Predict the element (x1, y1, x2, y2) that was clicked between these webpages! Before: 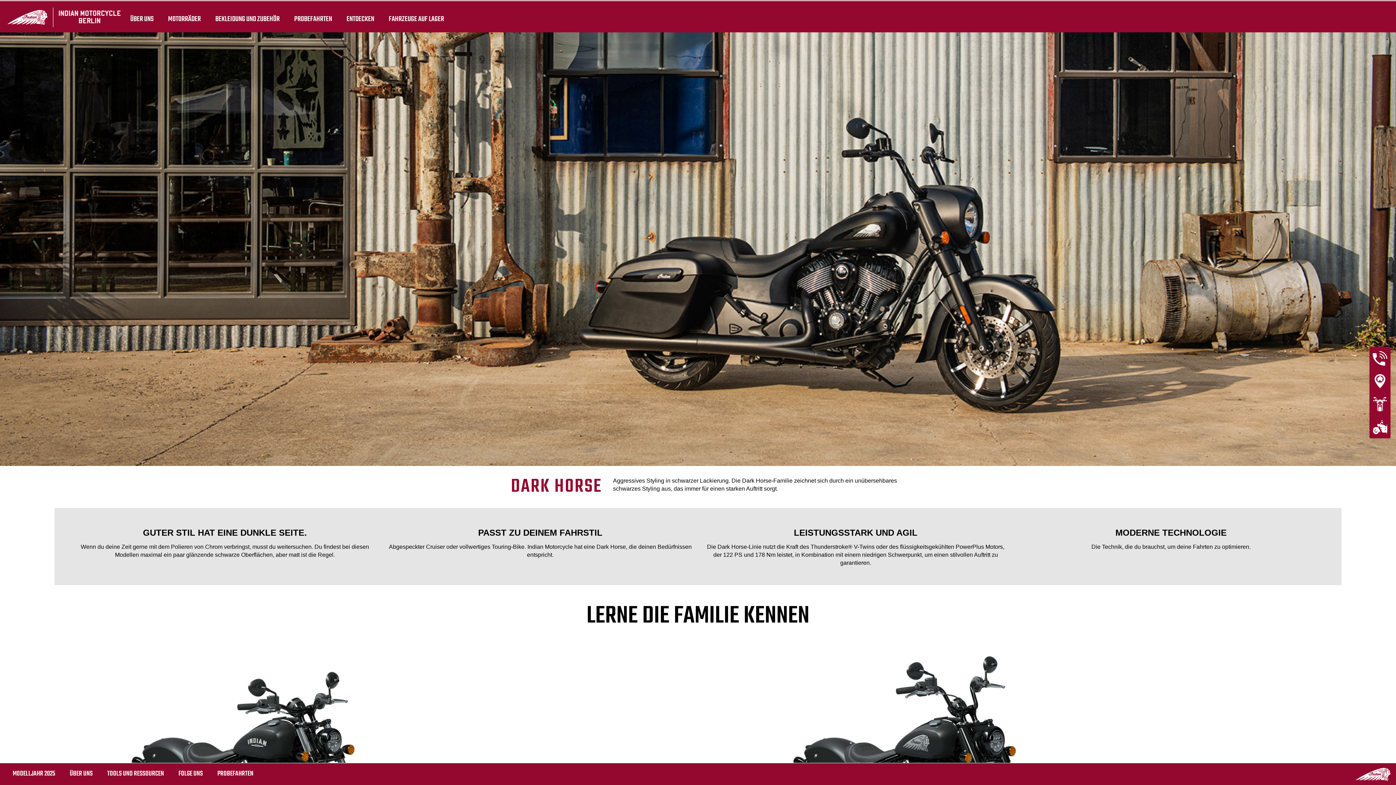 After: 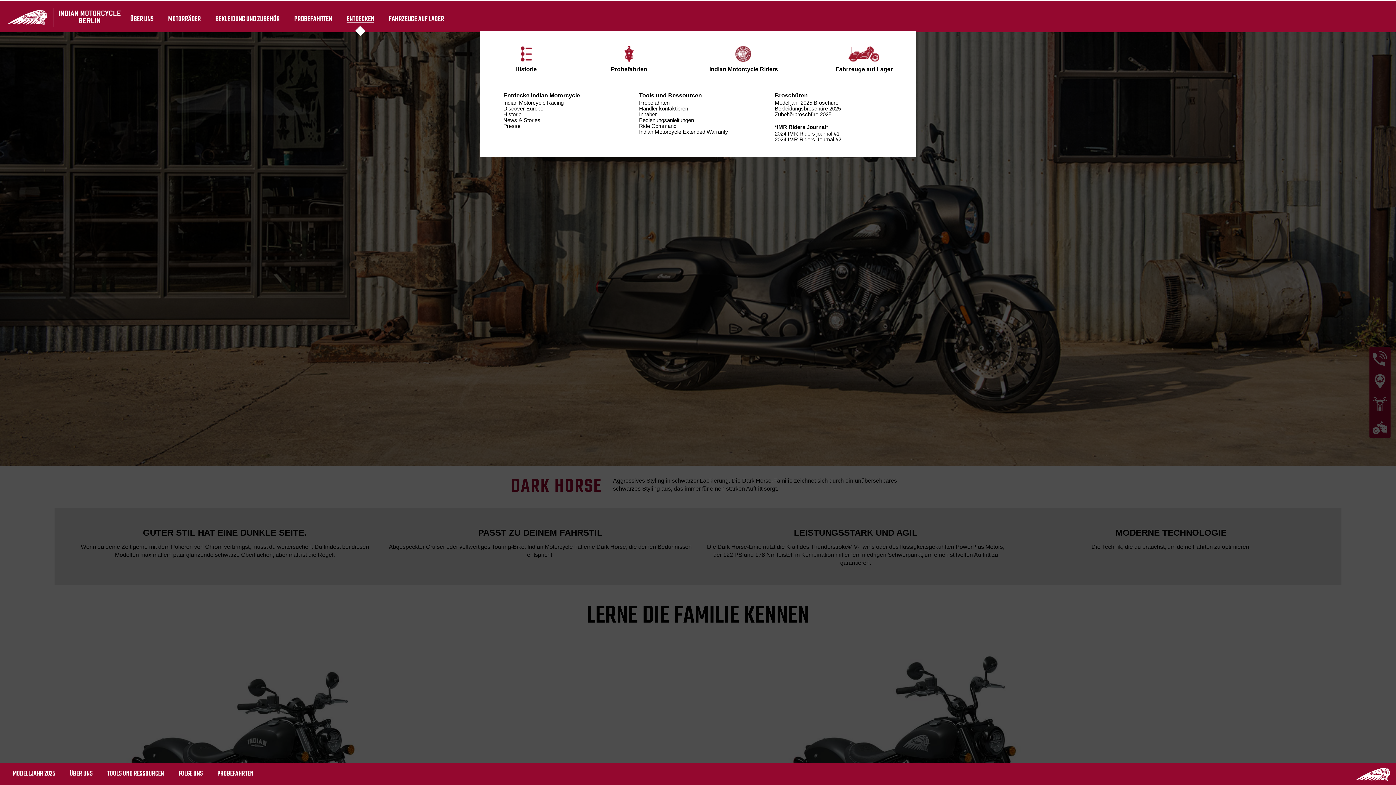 Action: label: ENTDECKEN bbox: (339, 7, 381, 30)